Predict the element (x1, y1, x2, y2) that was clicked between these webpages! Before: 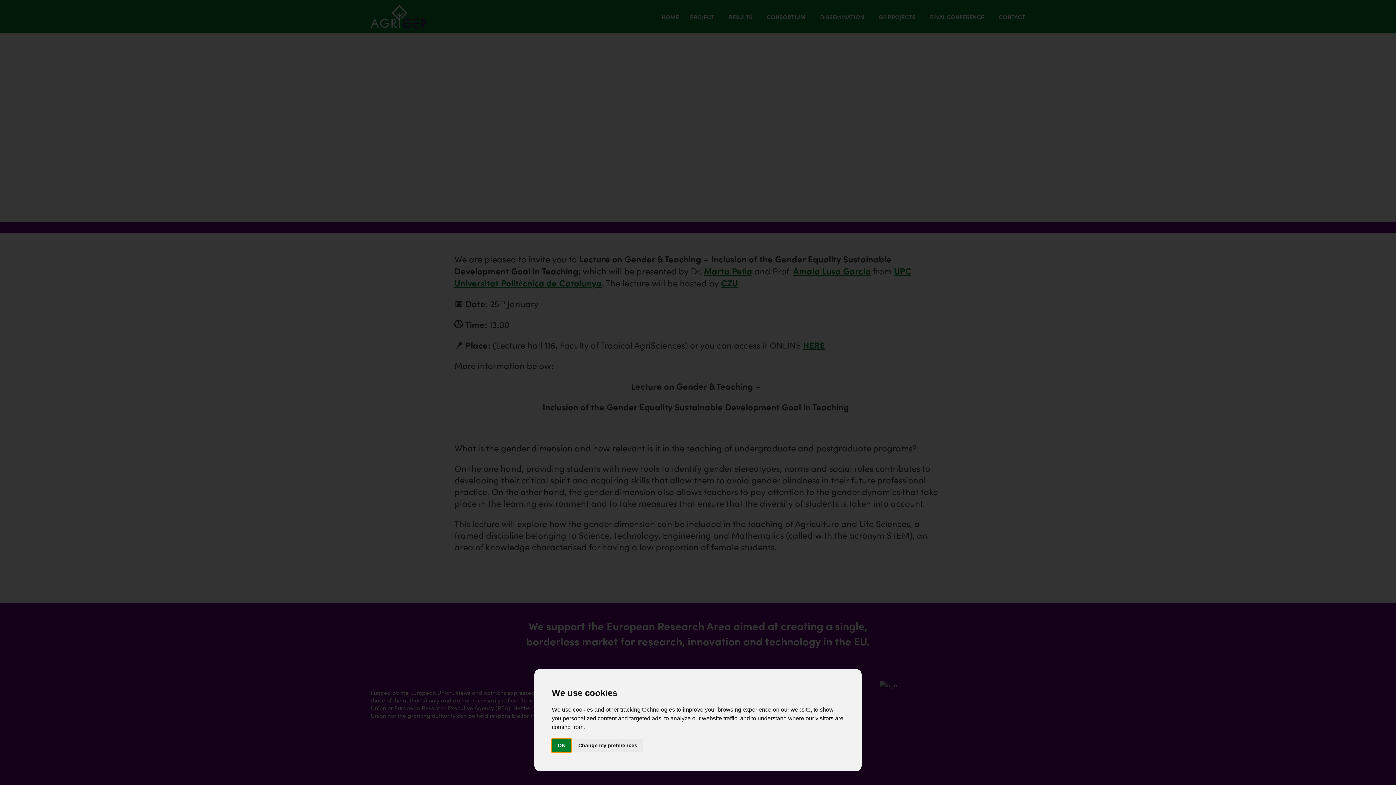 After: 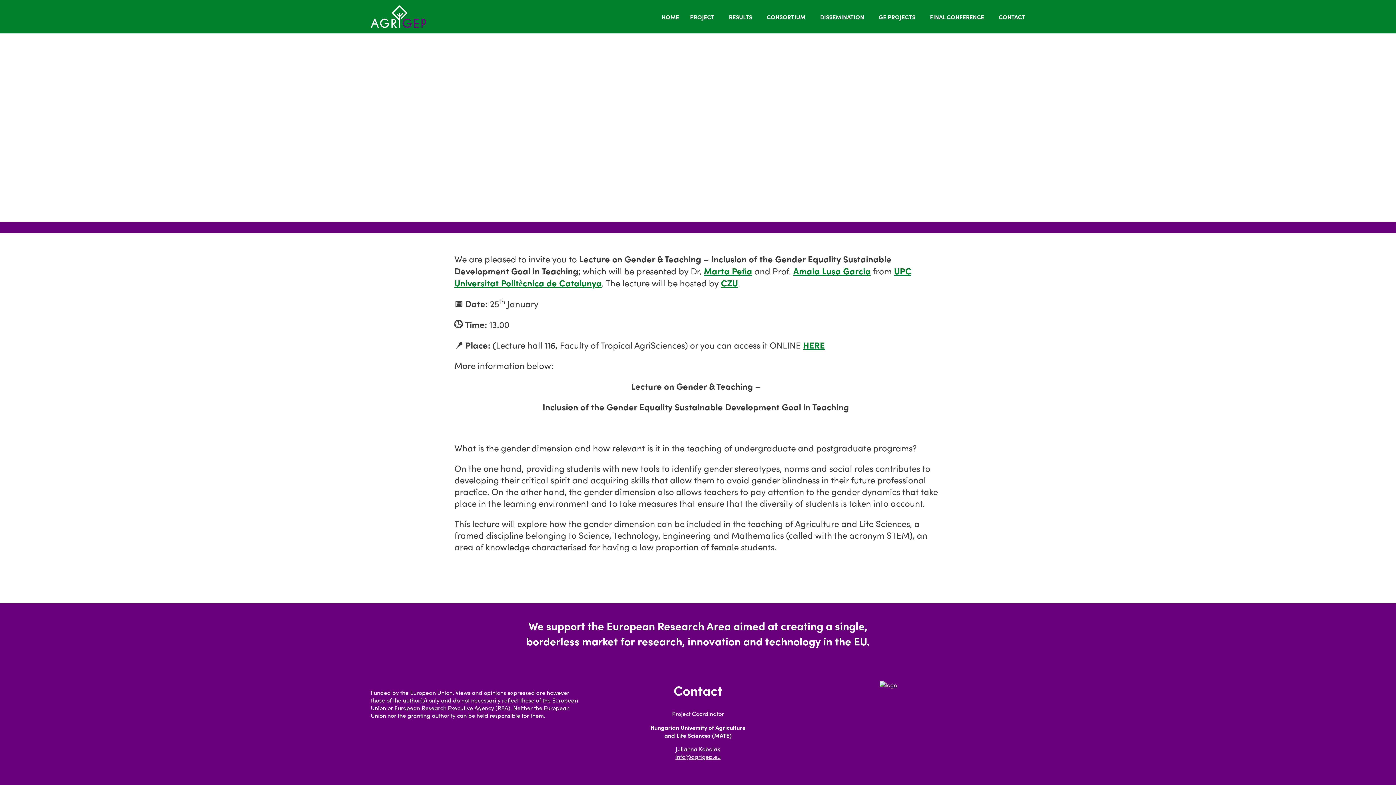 Action: label: OK bbox: (552, 739, 571, 752)